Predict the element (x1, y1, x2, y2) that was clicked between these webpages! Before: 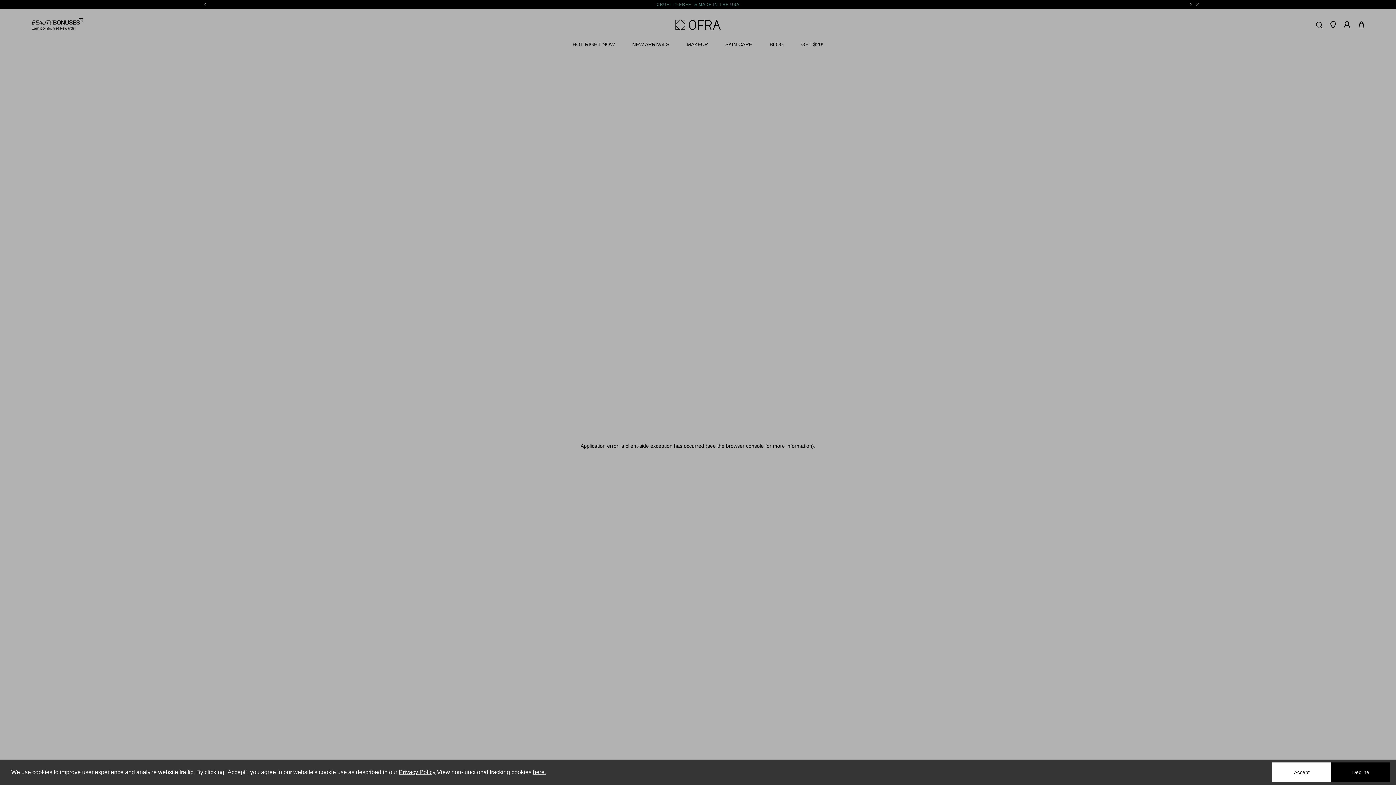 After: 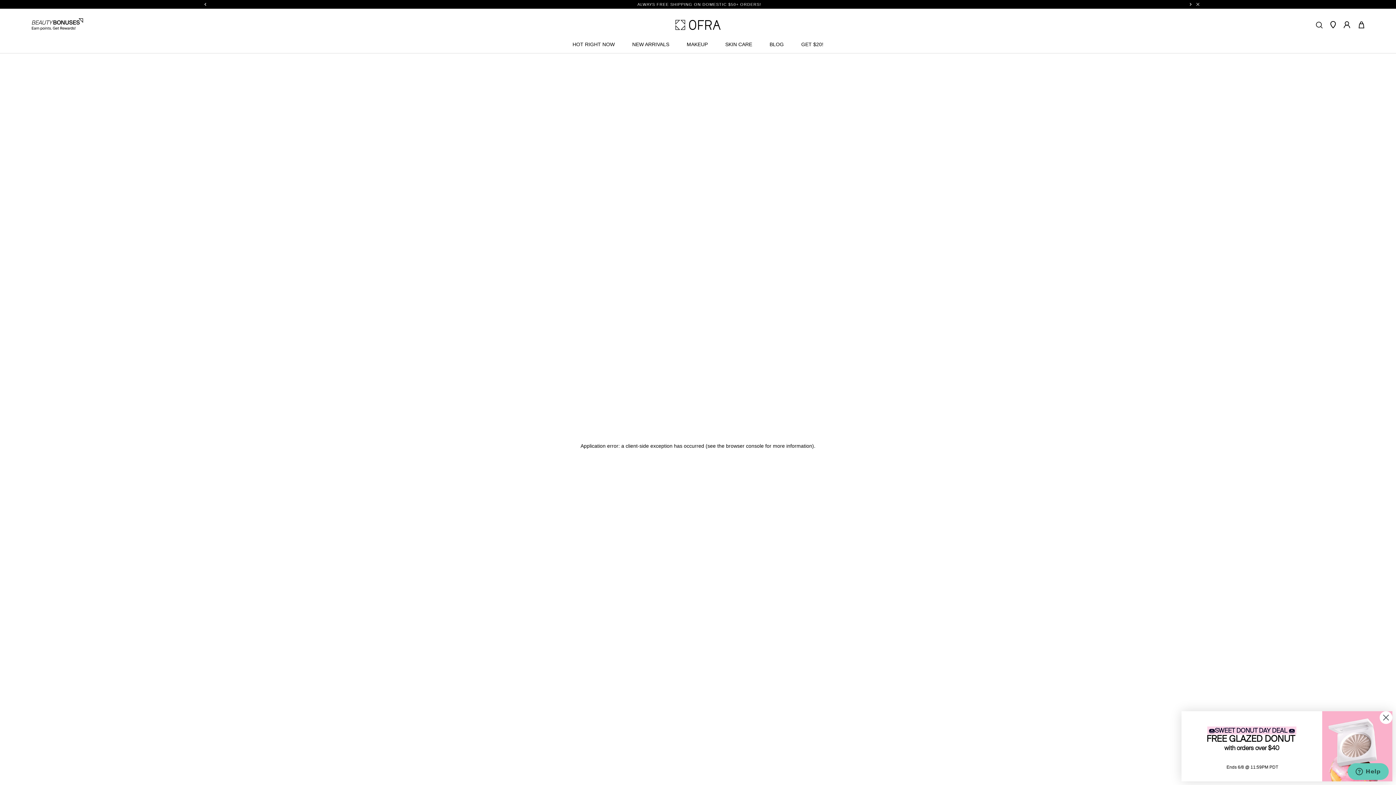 Action: label: Decline bbox: (1331, 762, 1390, 782)